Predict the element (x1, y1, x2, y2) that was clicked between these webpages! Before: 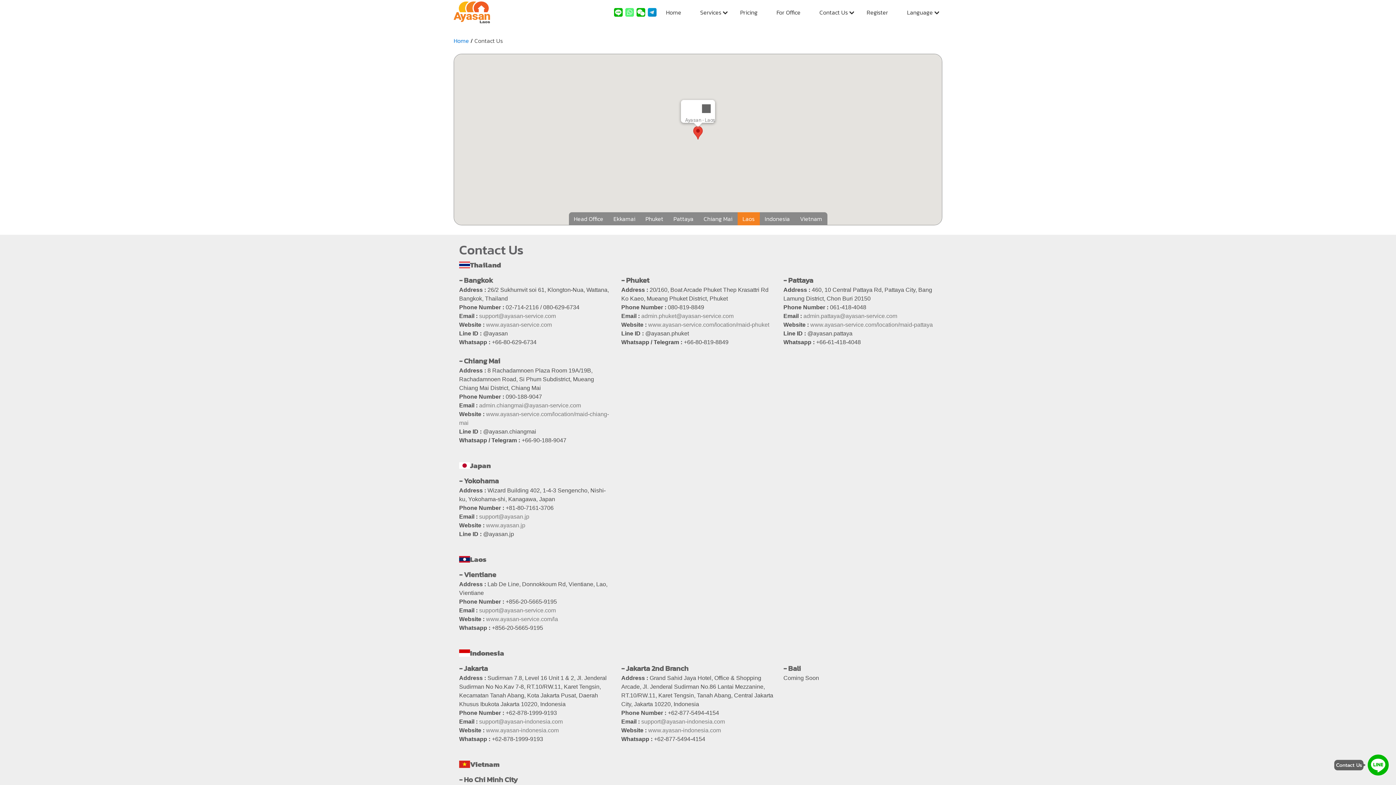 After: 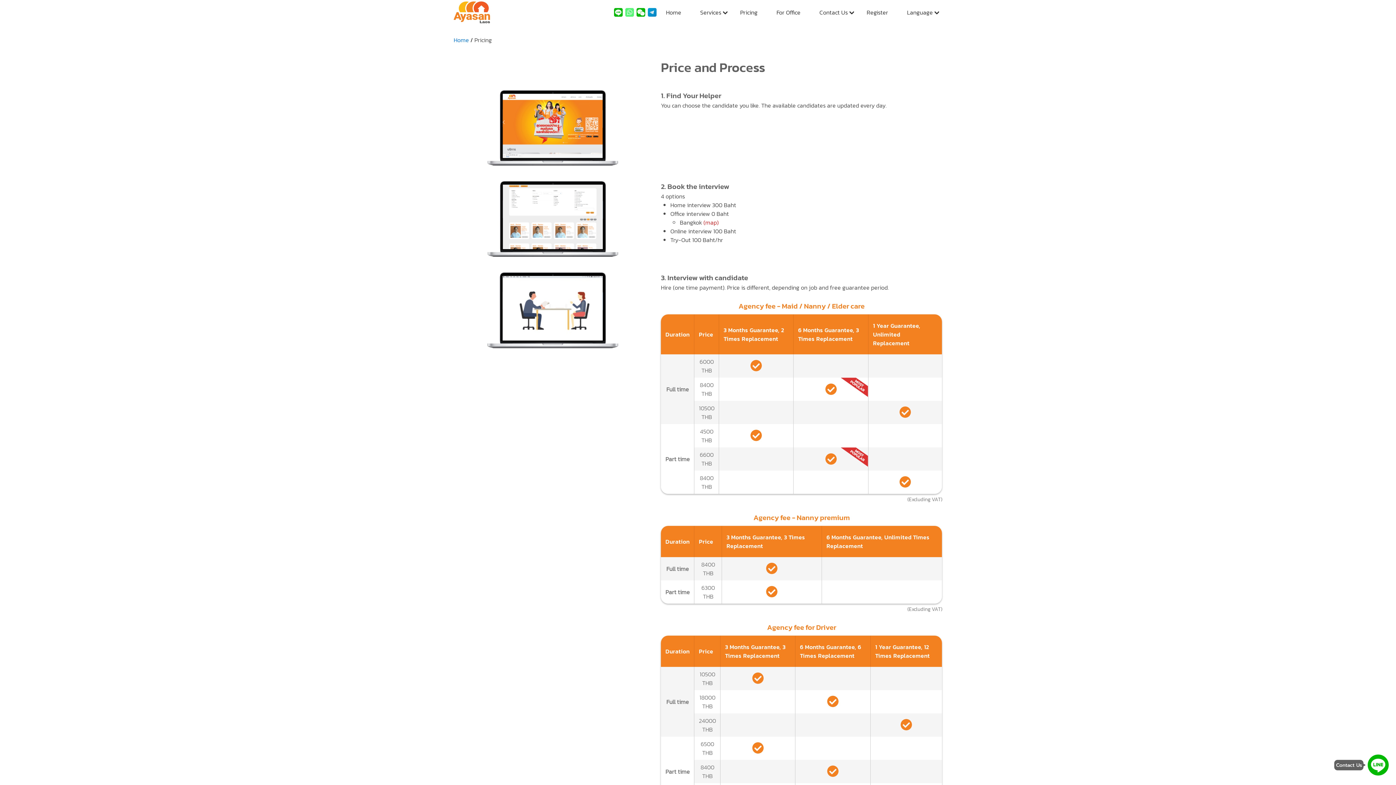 Action: bbox: (730, 6, 767, 17) label: Pricing